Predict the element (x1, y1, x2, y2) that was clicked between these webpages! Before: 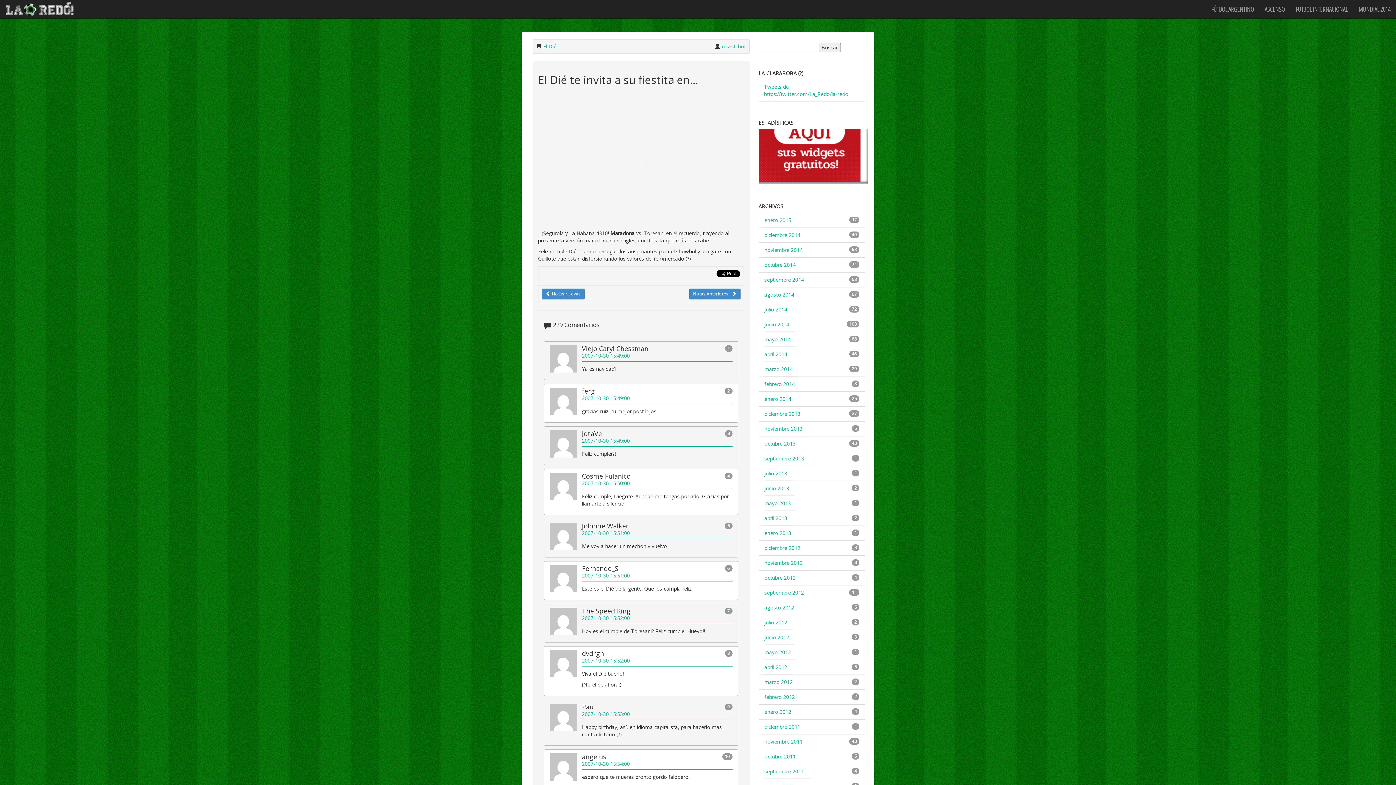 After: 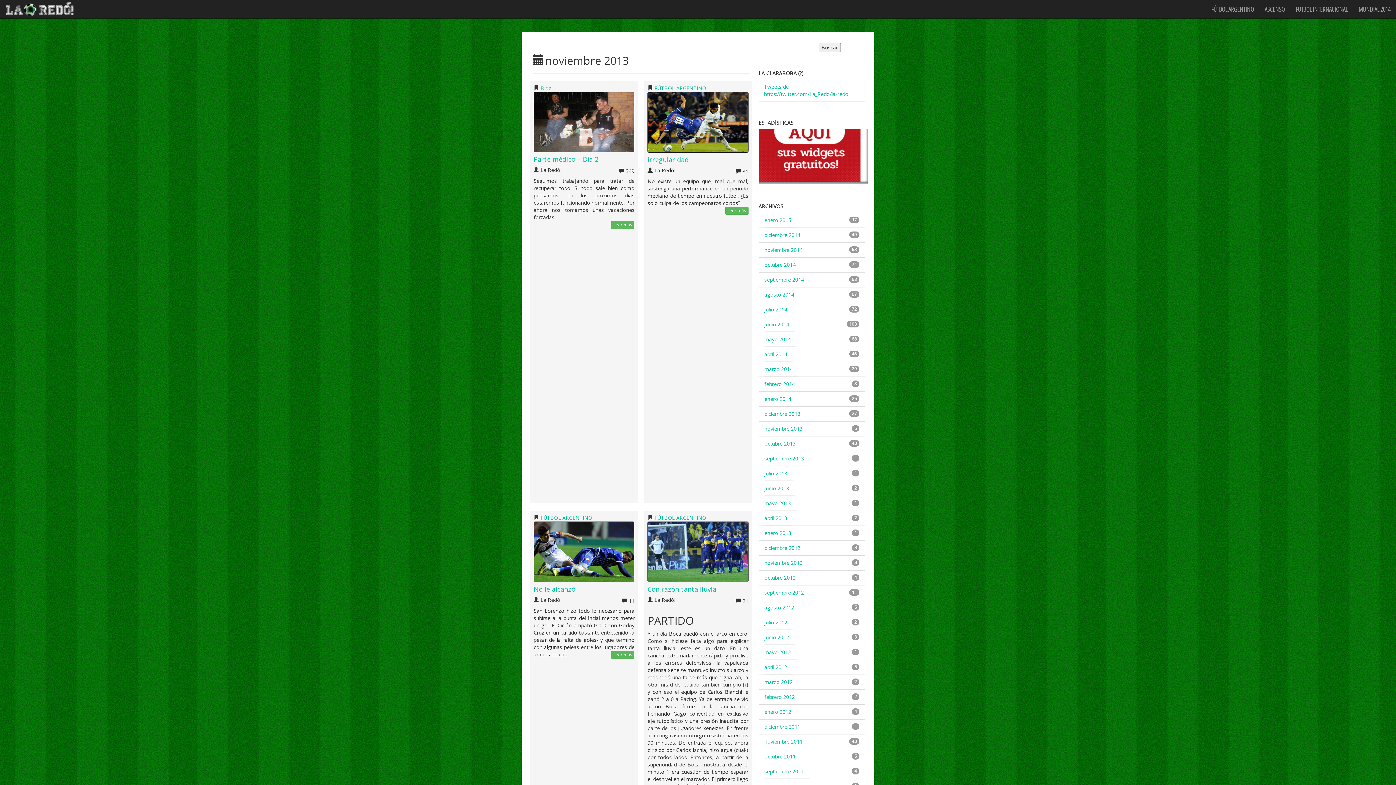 Action: bbox: (764, 421, 808, 436) label: noviembre 2013